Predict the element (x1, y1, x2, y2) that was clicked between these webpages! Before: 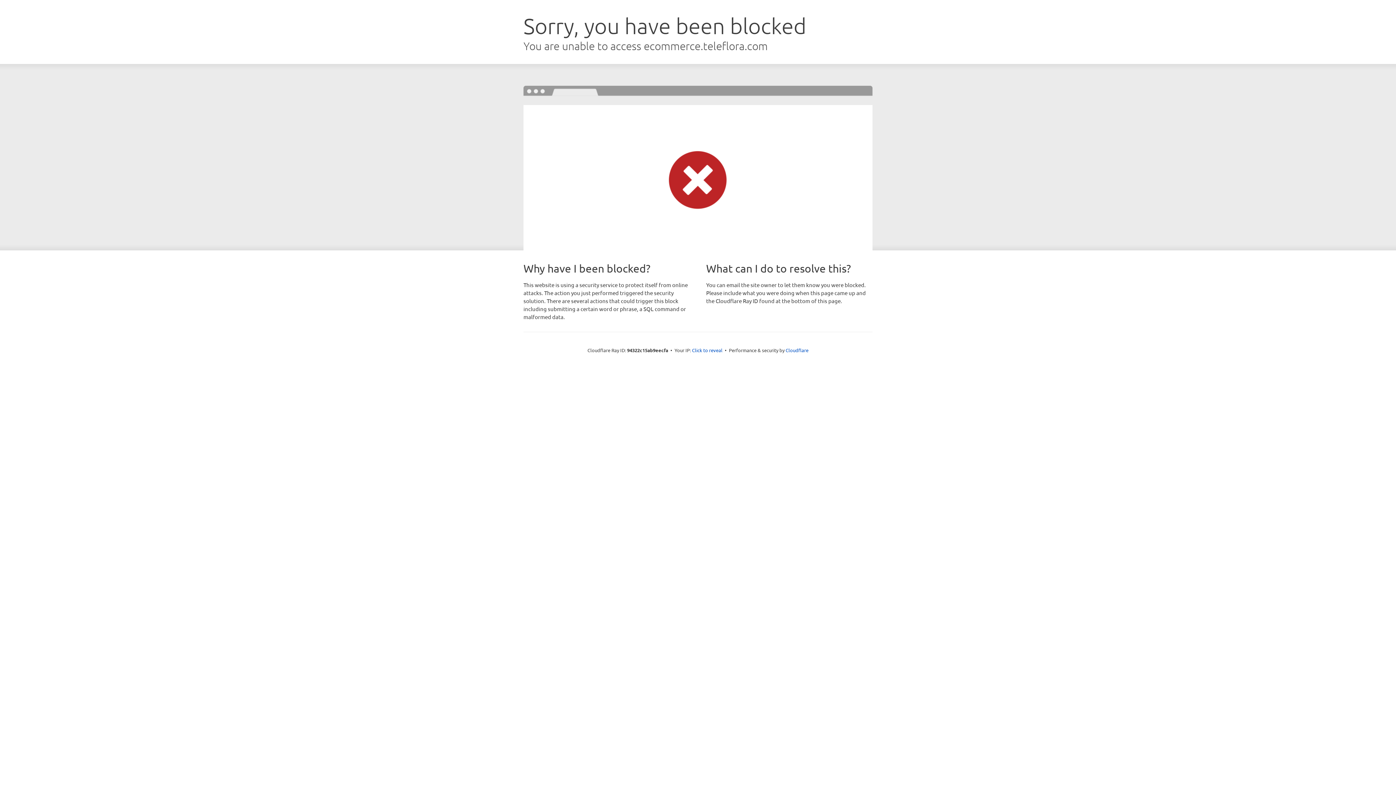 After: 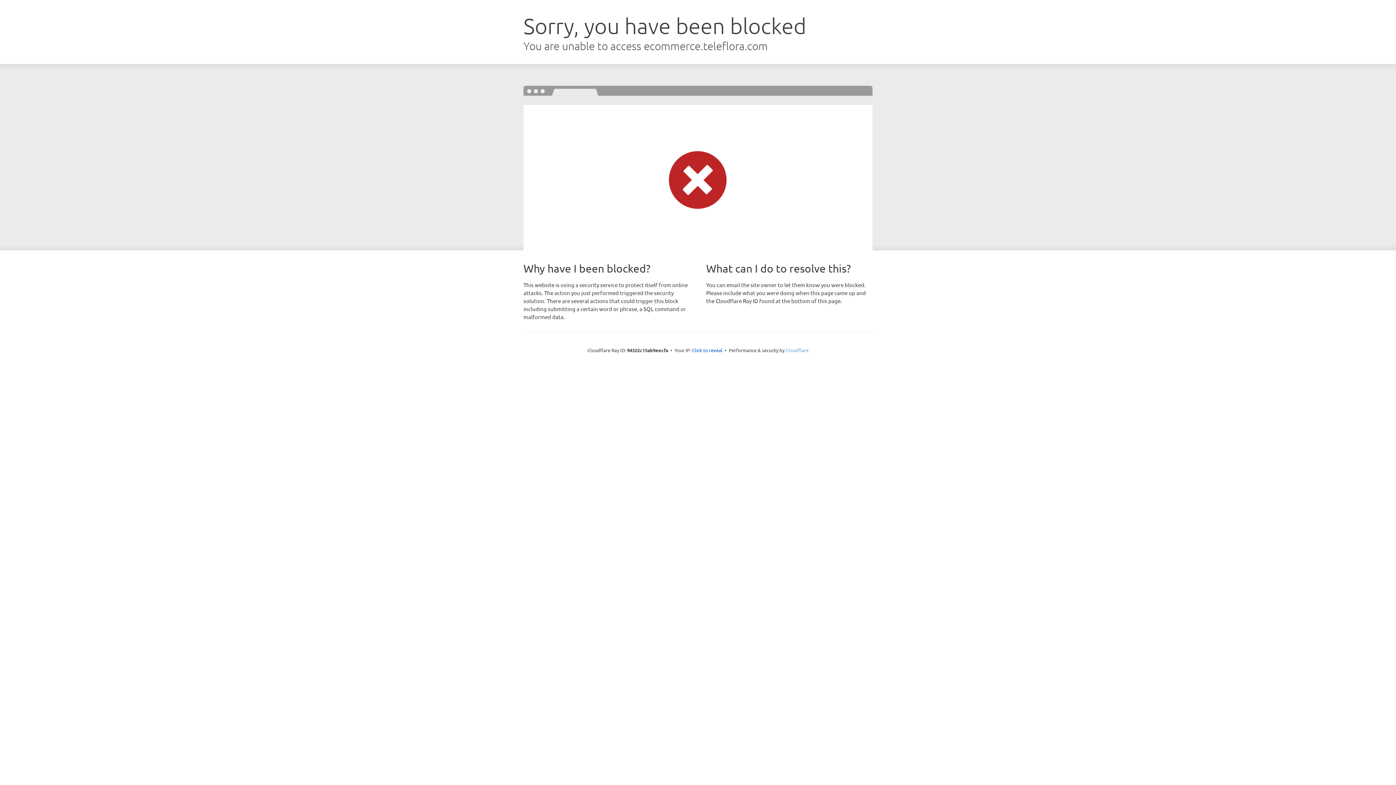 Action: bbox: (785, 347, 808, 353) label: Cloudflare